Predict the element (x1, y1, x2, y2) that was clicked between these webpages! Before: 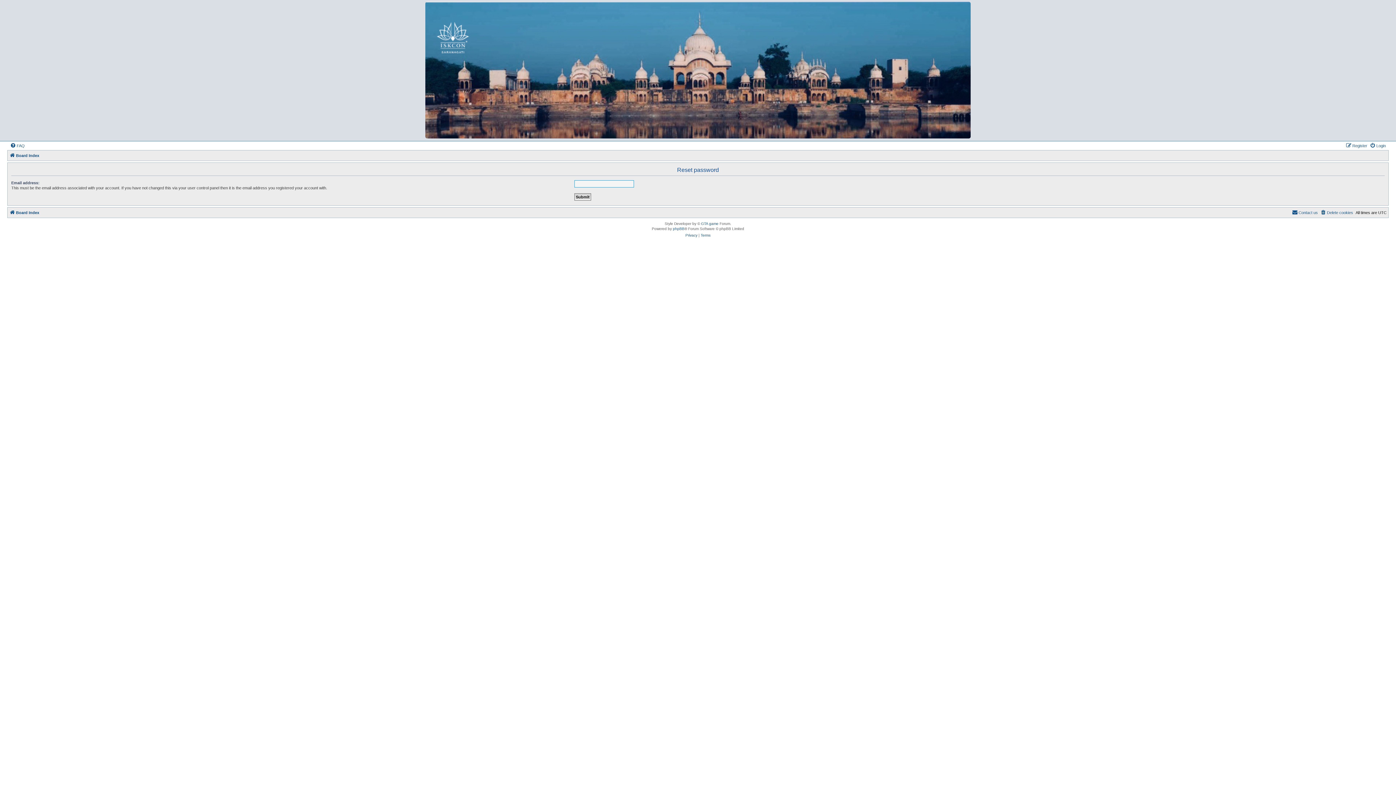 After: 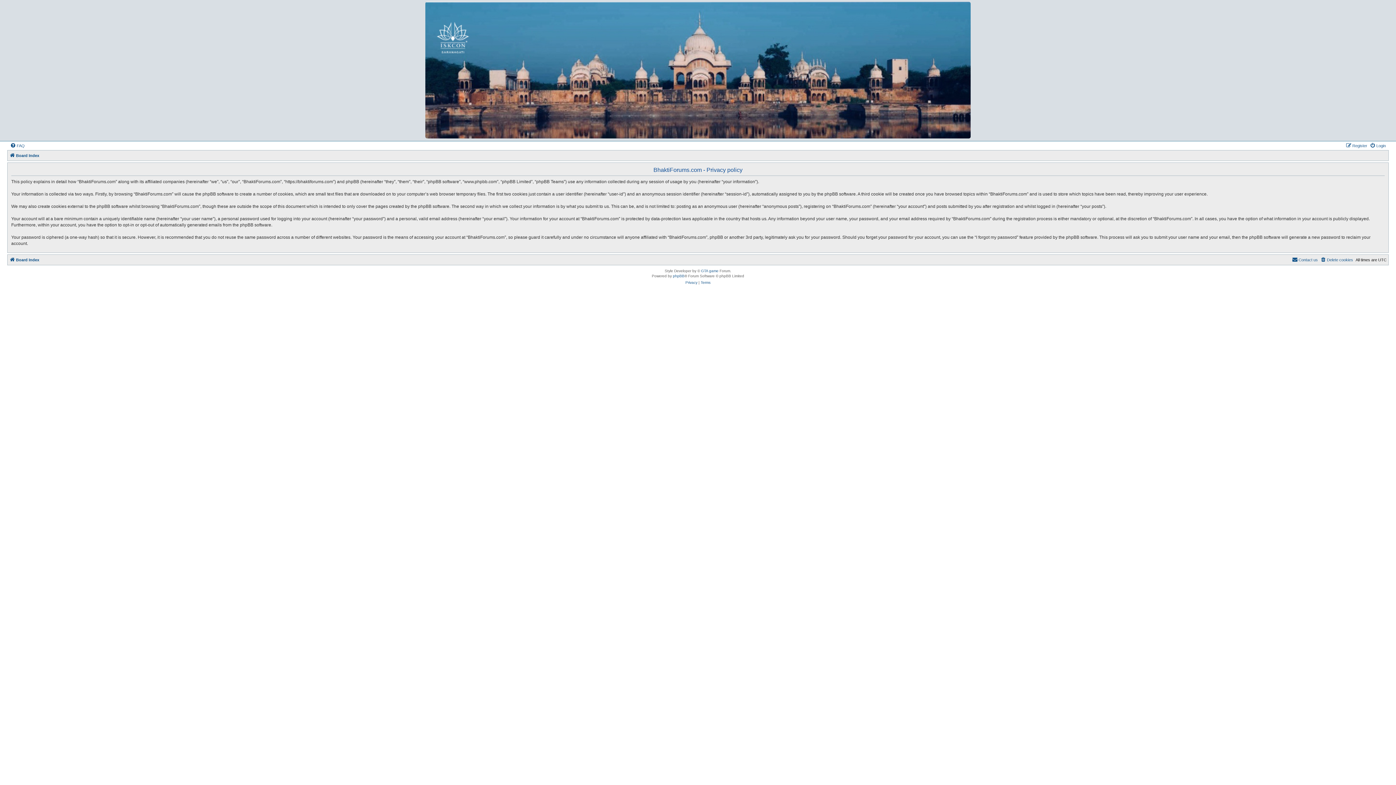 Action: bbox: (685, 232, 697, 239) label: Privacy